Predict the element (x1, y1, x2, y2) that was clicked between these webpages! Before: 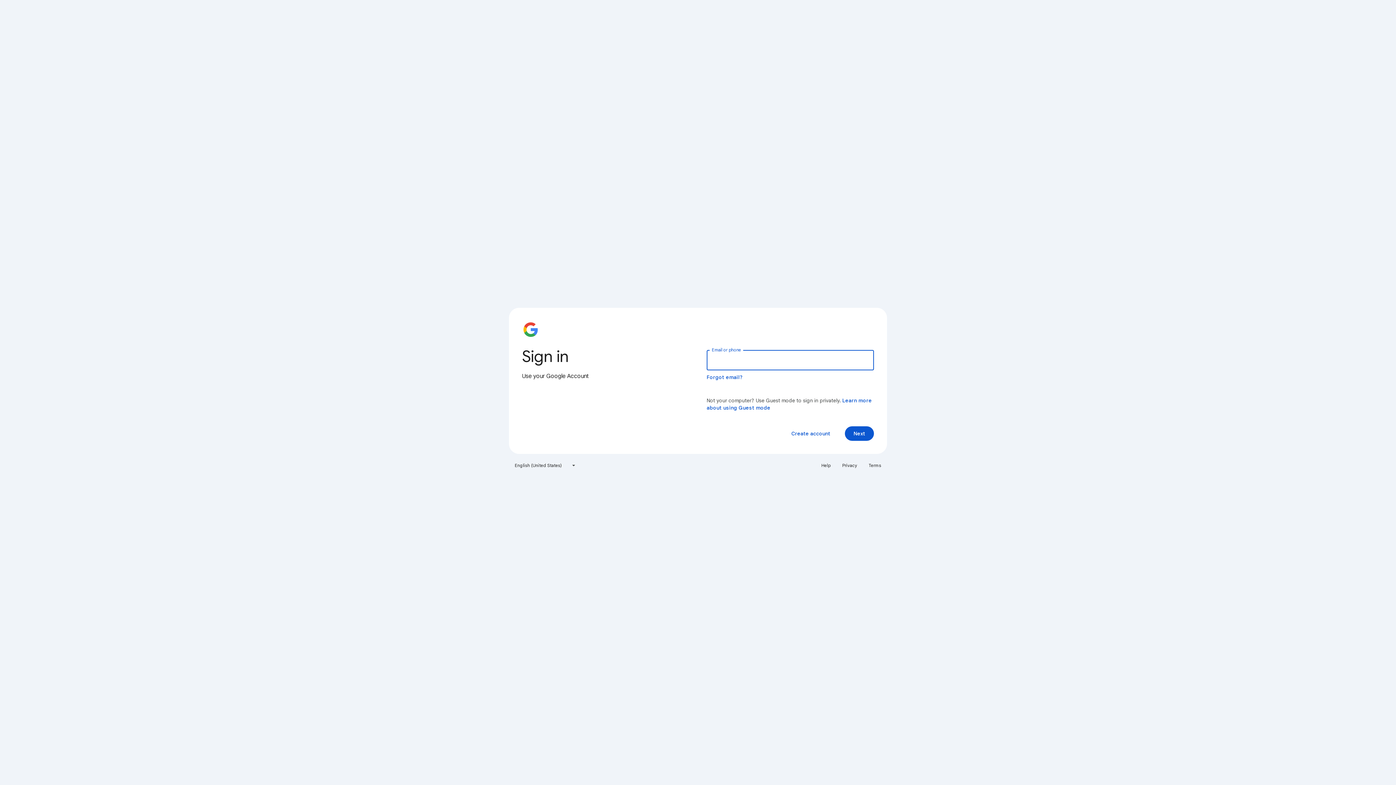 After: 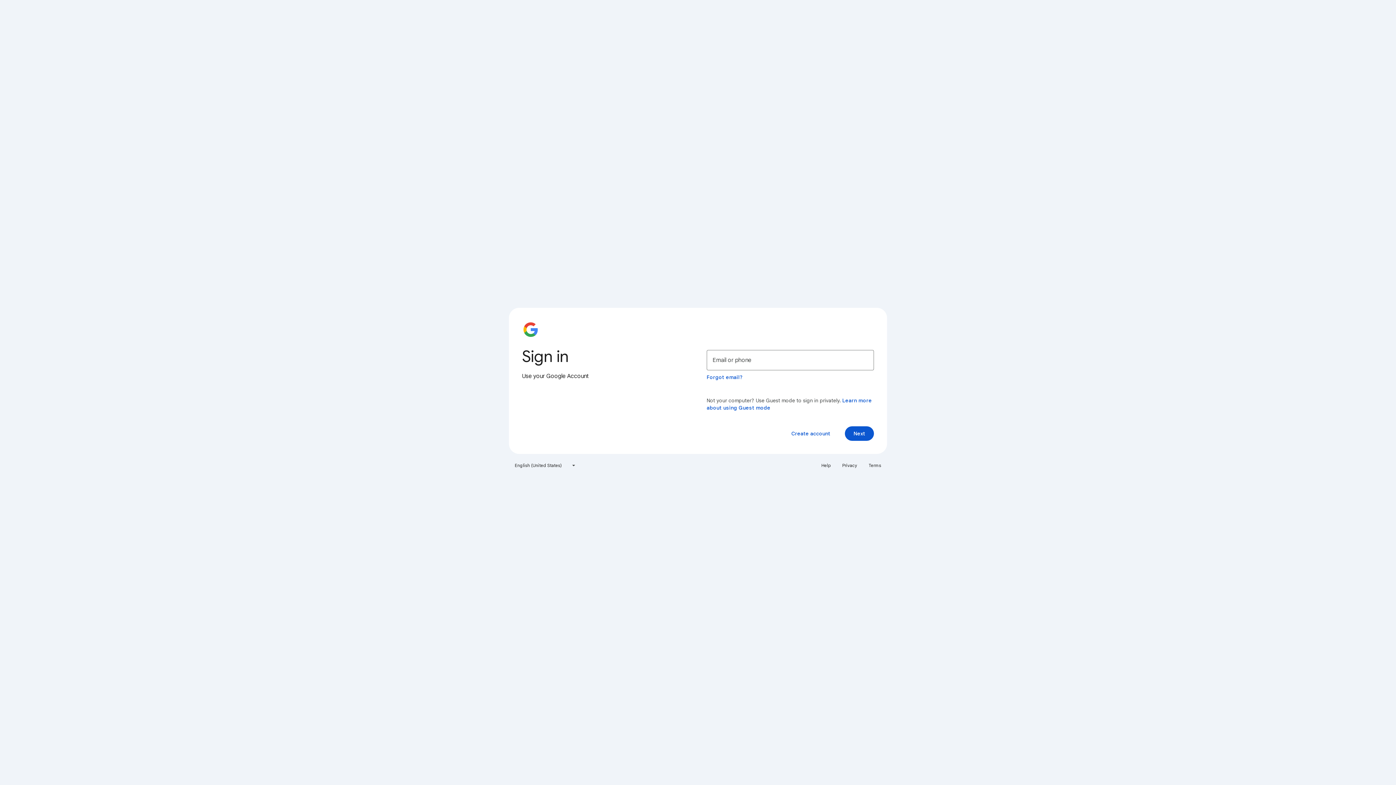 Action: label: Privacy bbox: (838, 460, 861, 471)